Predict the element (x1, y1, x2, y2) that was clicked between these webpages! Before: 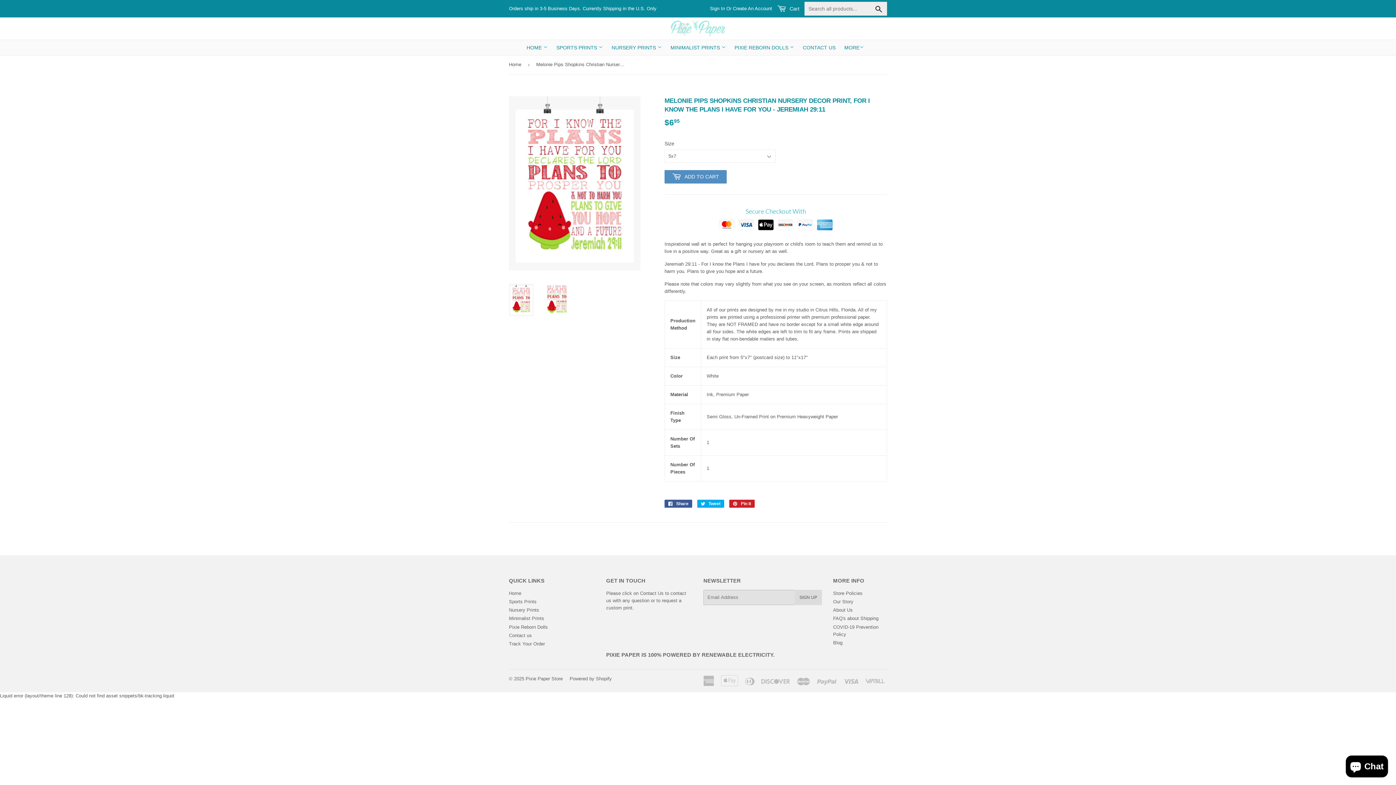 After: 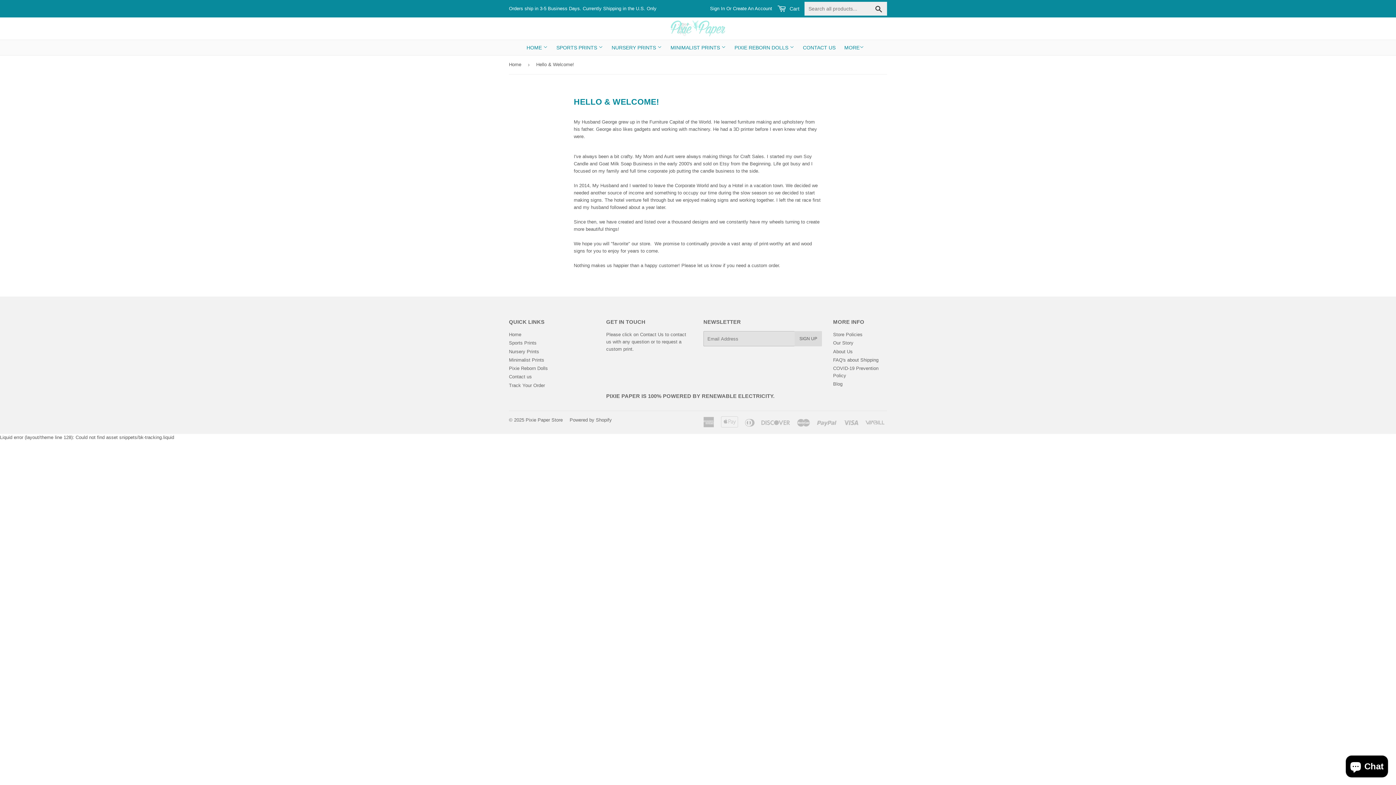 Action: label: Our Story bbox: (833, 599, 853, 604)